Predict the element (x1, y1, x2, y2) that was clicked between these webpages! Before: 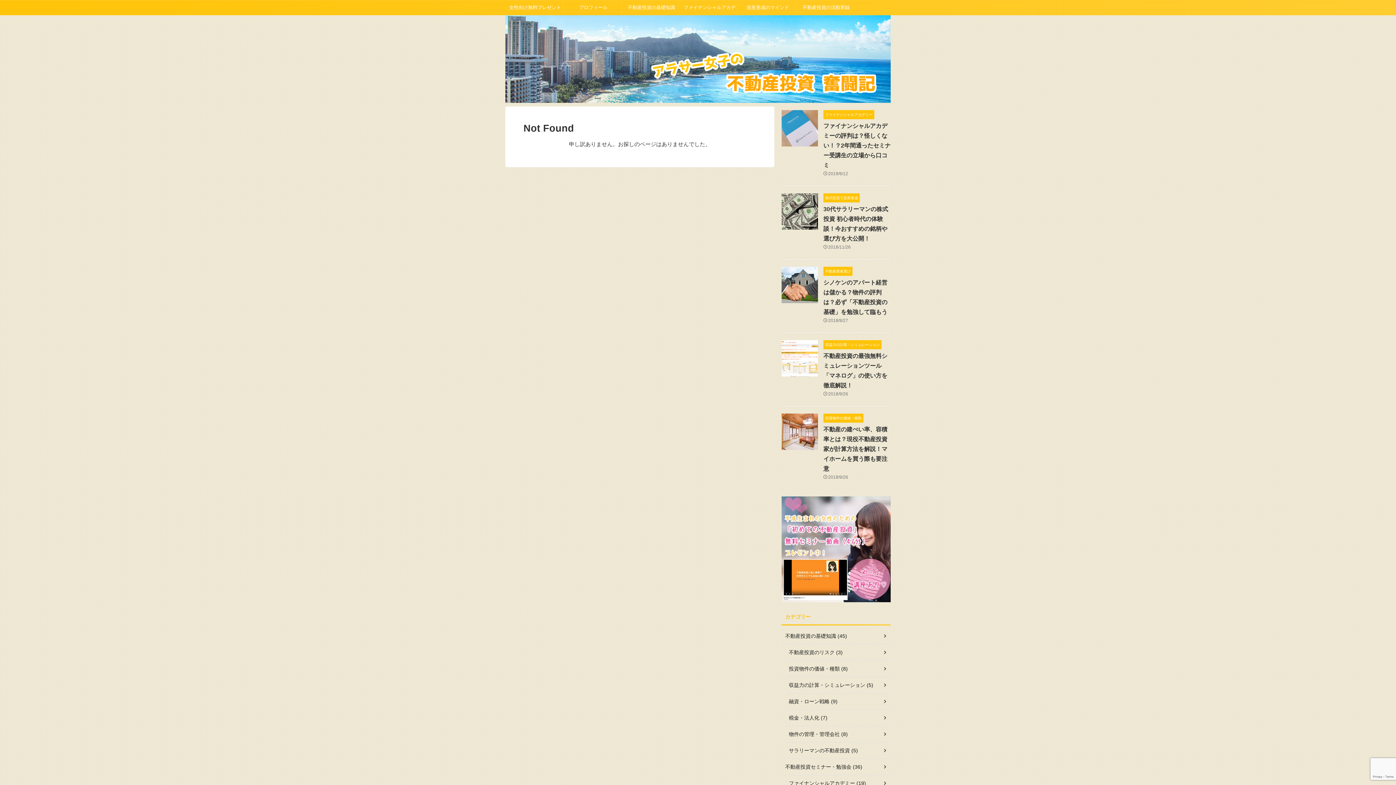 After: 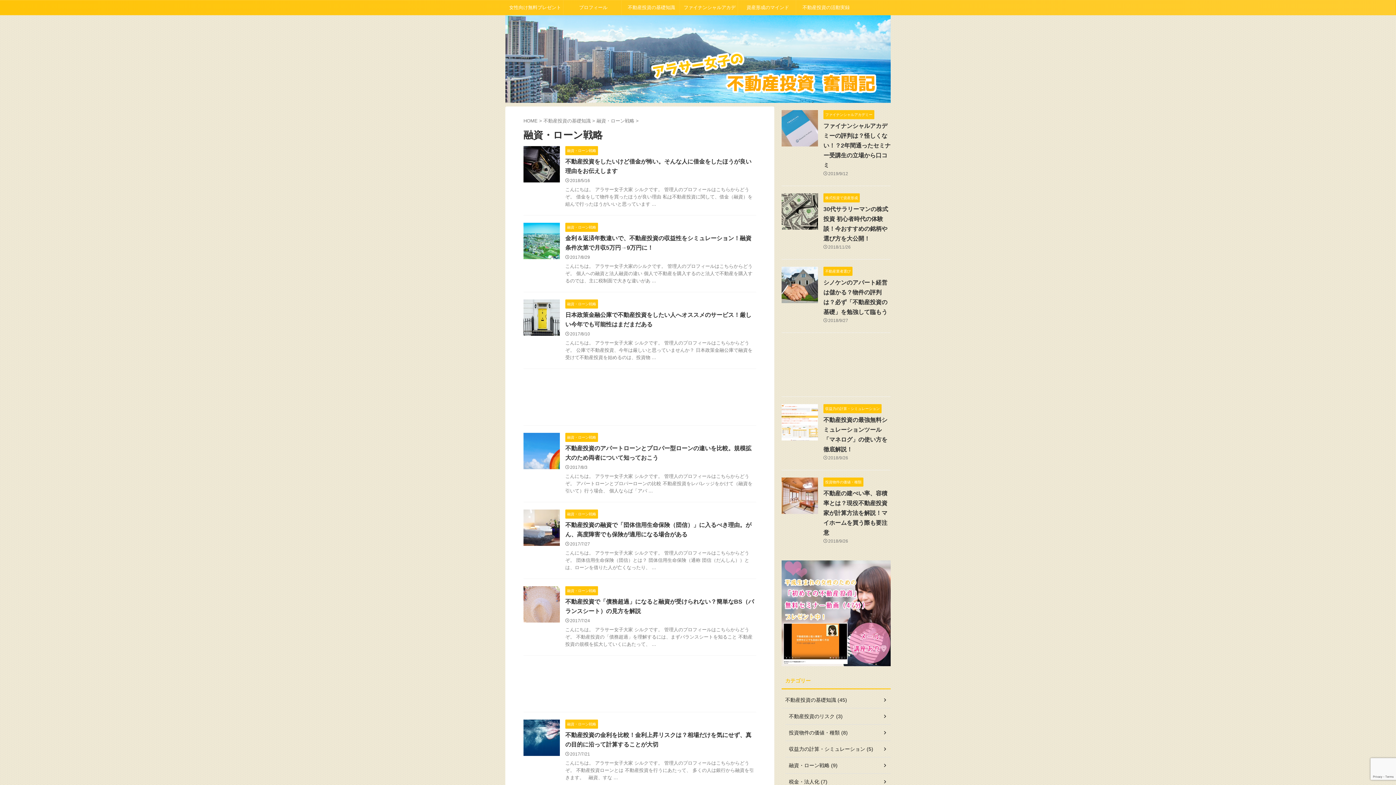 Action: label: 融資・ローン戦略 (9) bbox: (785, 693, 890, 710)